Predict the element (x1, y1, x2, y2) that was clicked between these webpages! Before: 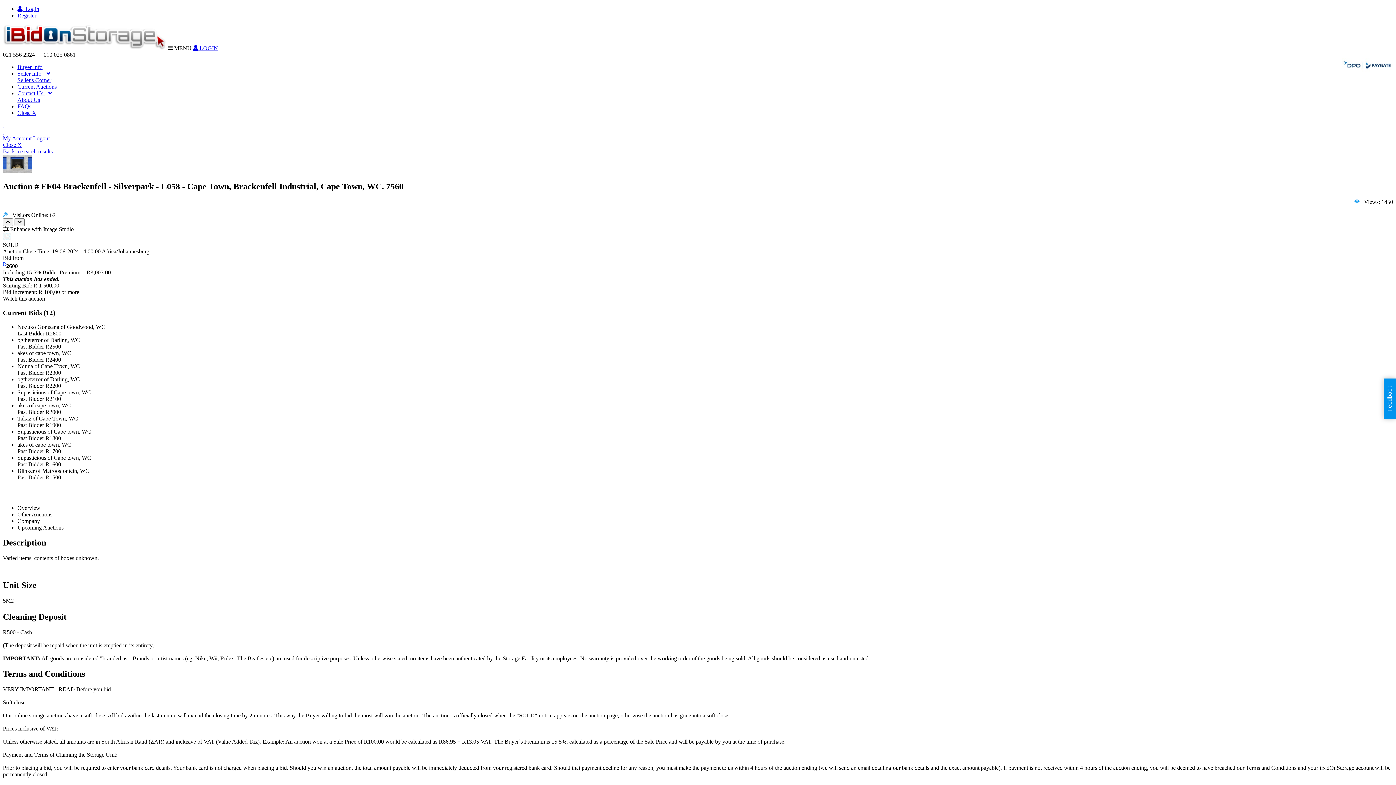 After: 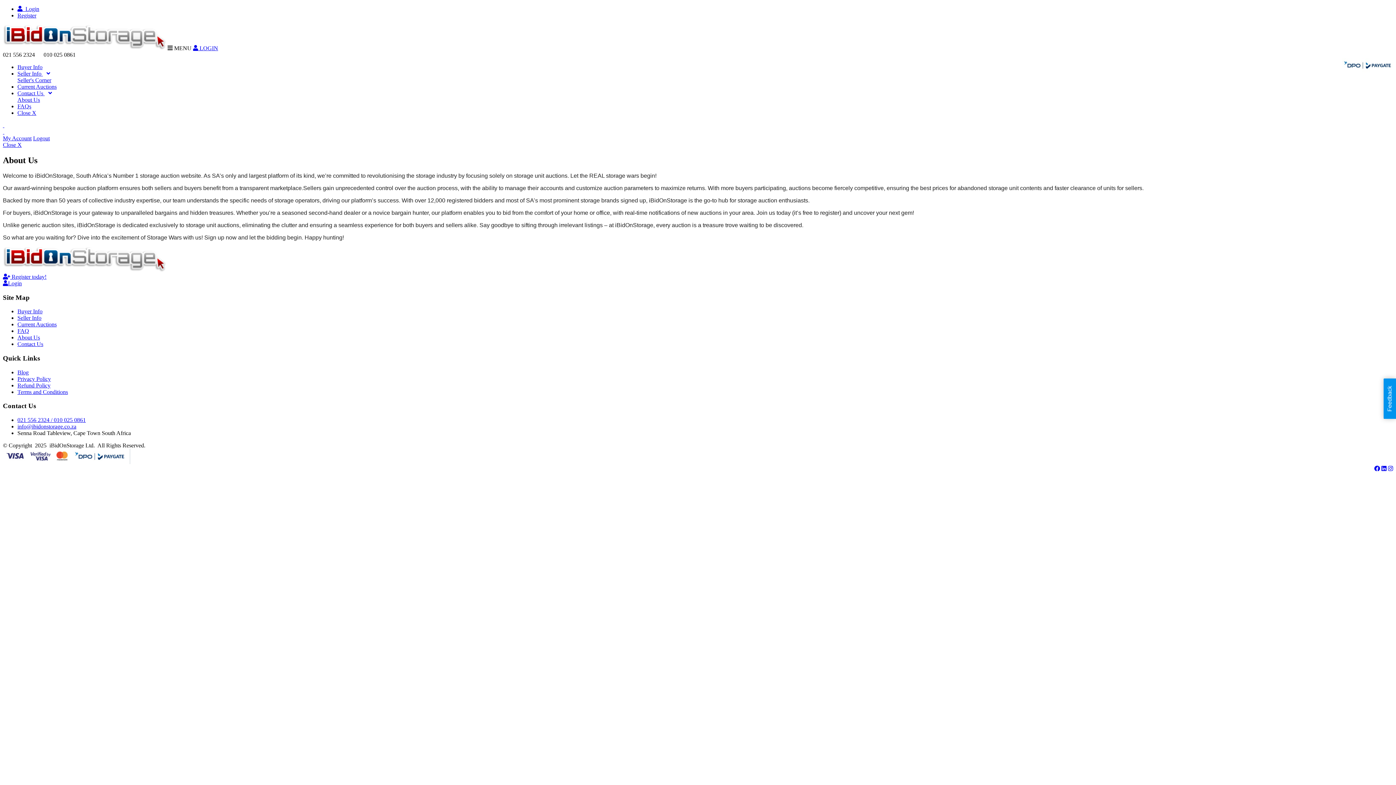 Action: bbox: (17, 96, 40, 102) label: About Us